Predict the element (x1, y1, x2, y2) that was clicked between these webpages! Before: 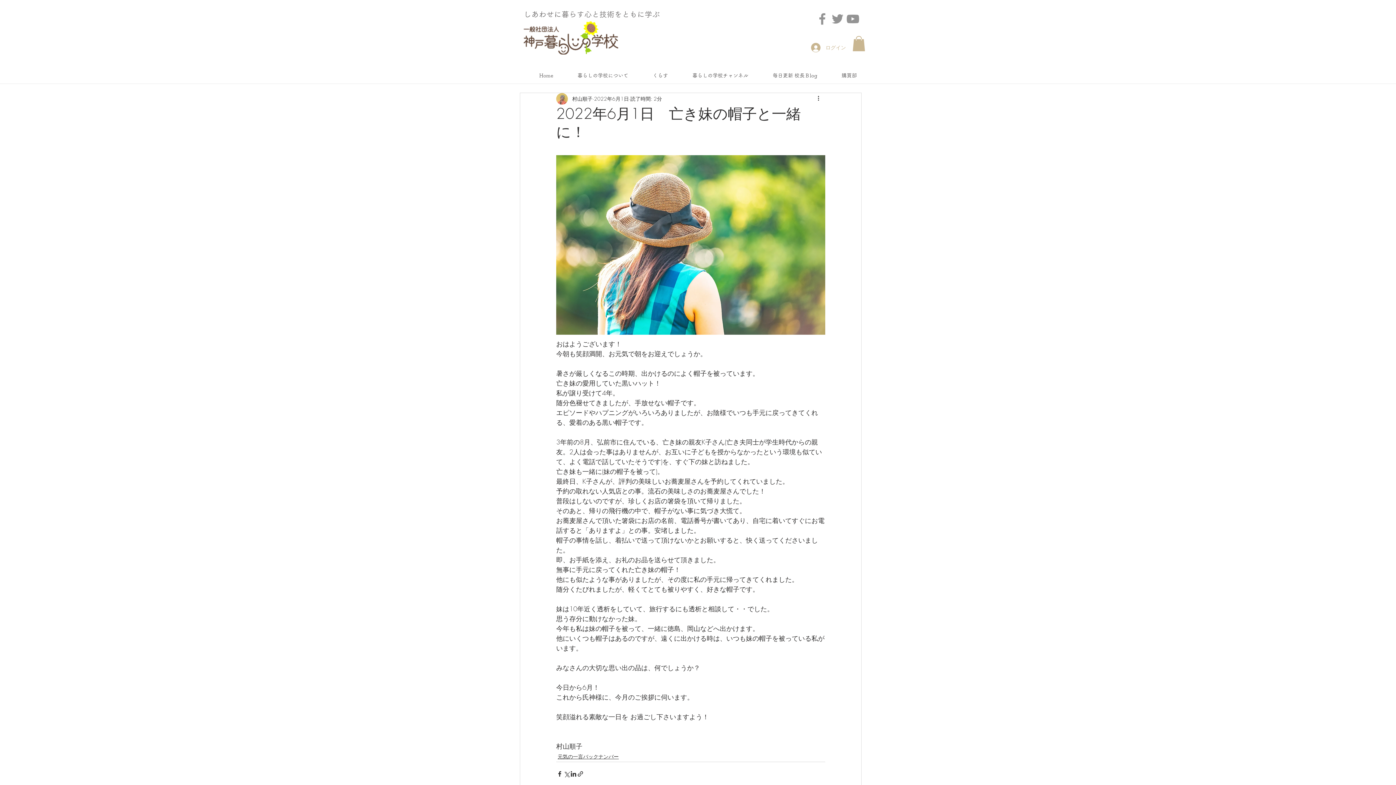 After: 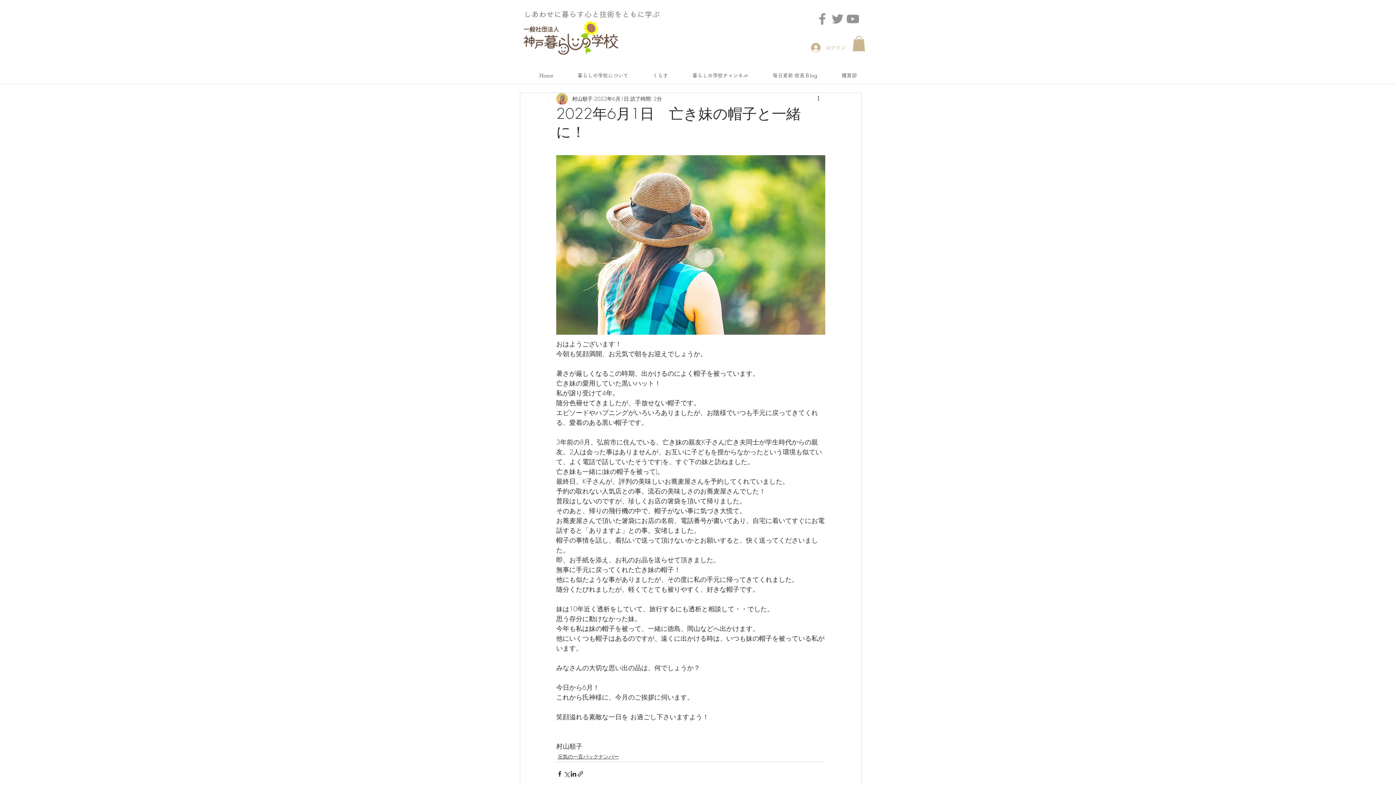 Action: bbox: (830, 11, 845, 26) label: Twitter